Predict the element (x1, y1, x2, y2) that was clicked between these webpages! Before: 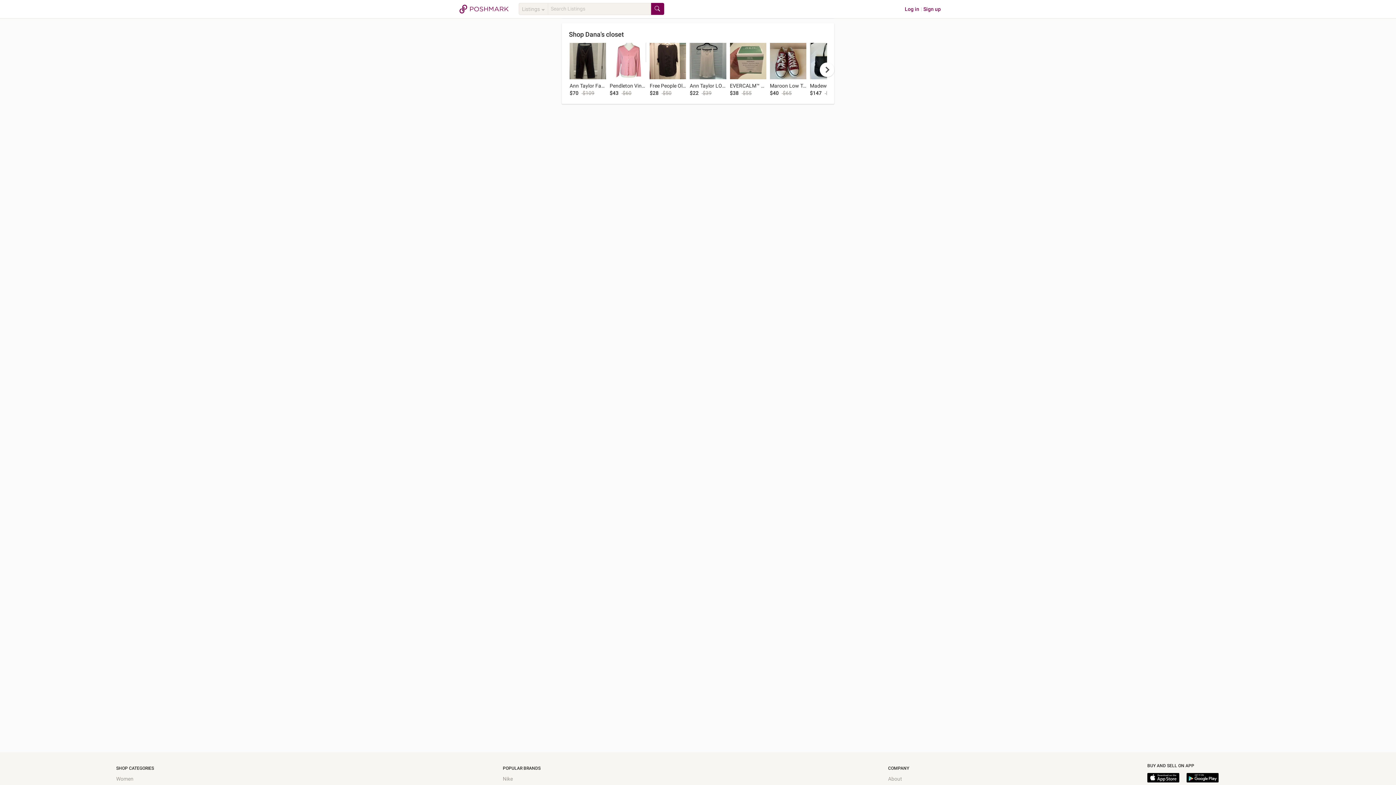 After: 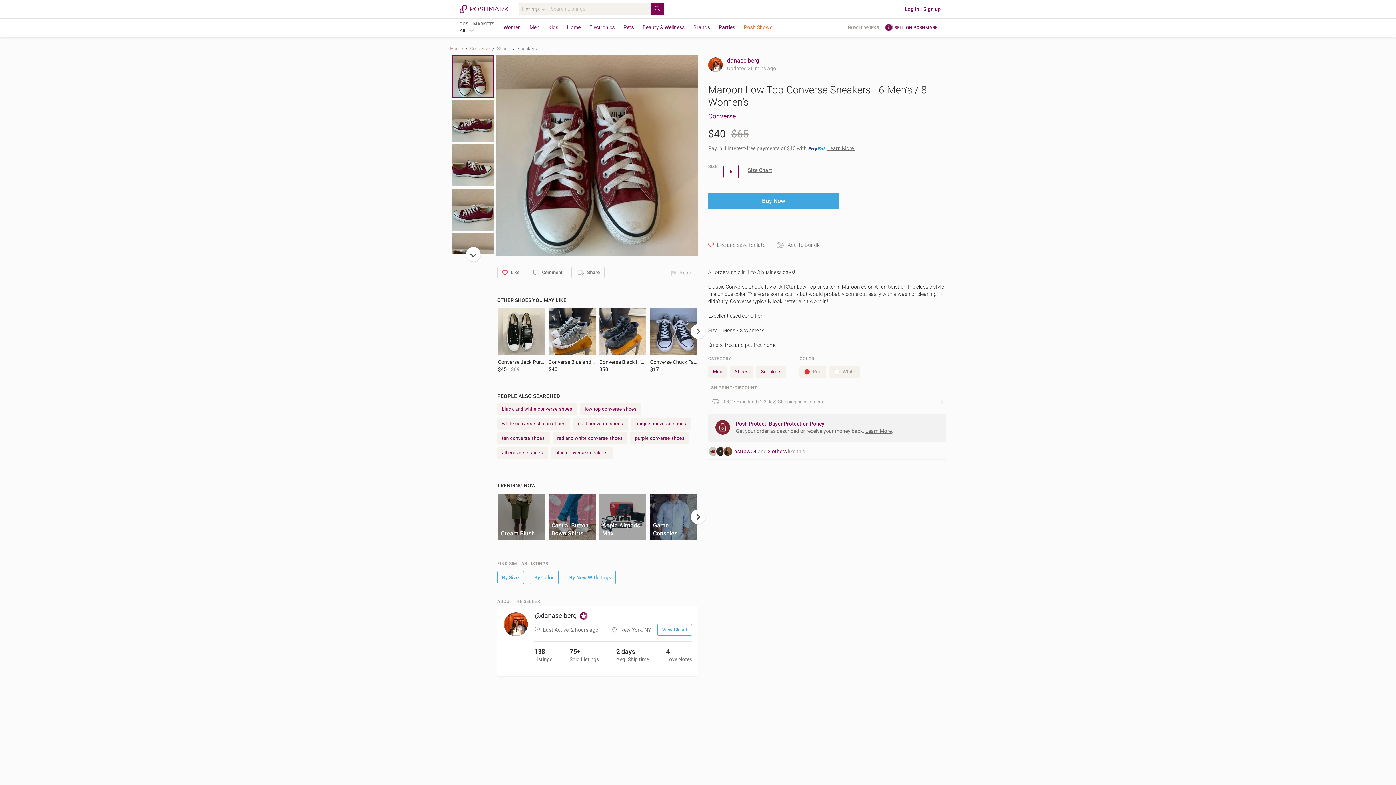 Action: bbox: (770, 42, 806, 79)